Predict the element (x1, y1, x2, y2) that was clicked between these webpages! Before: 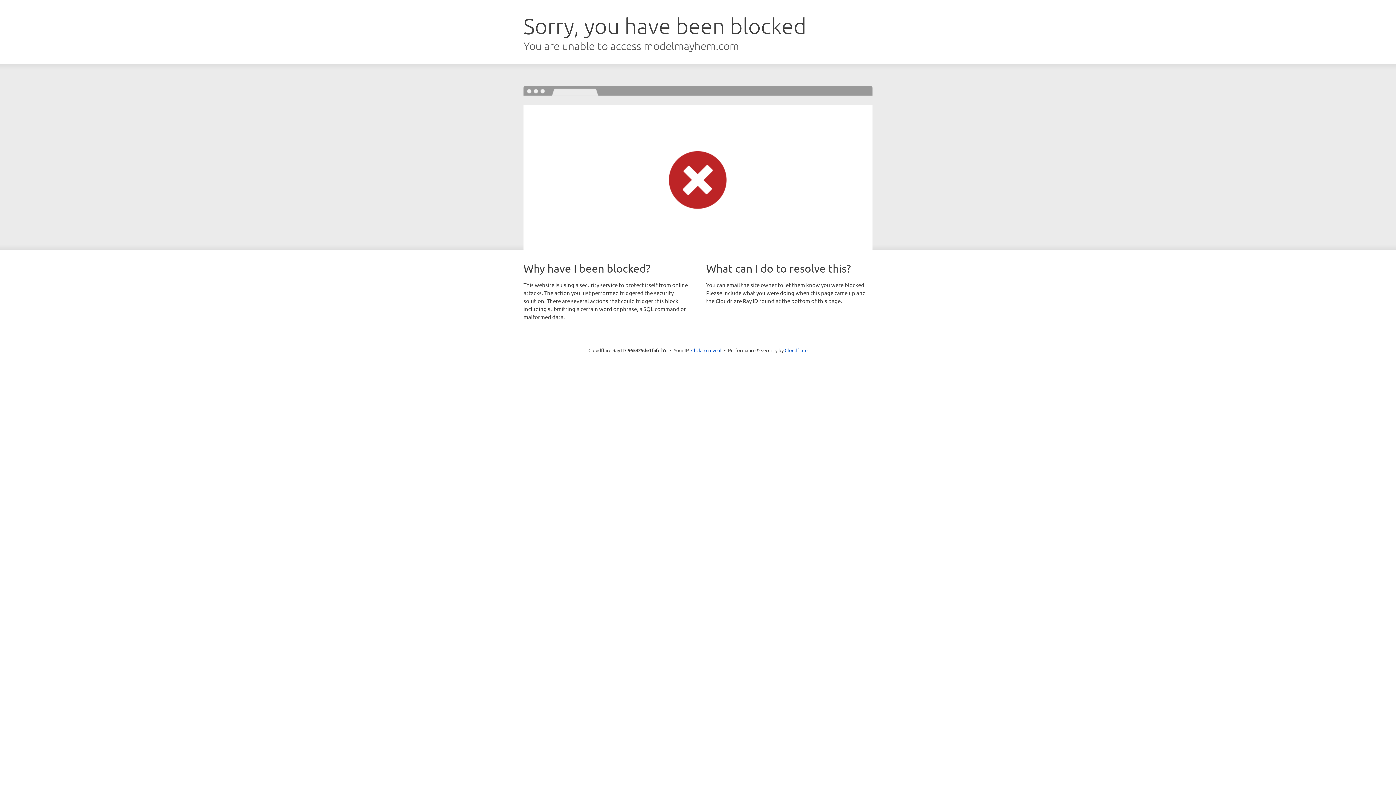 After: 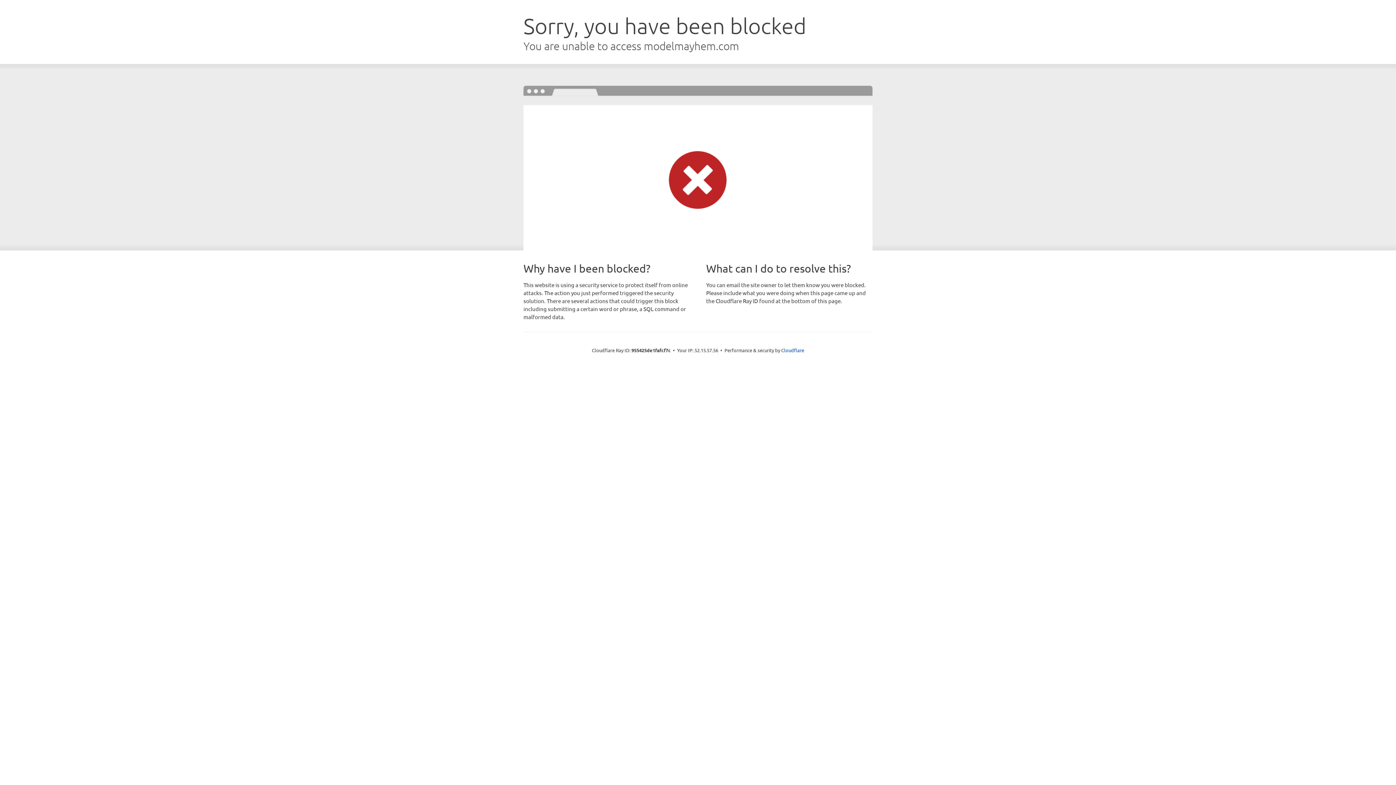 Action: label: Click to reveal bbox: (691, 346, 721, 353)